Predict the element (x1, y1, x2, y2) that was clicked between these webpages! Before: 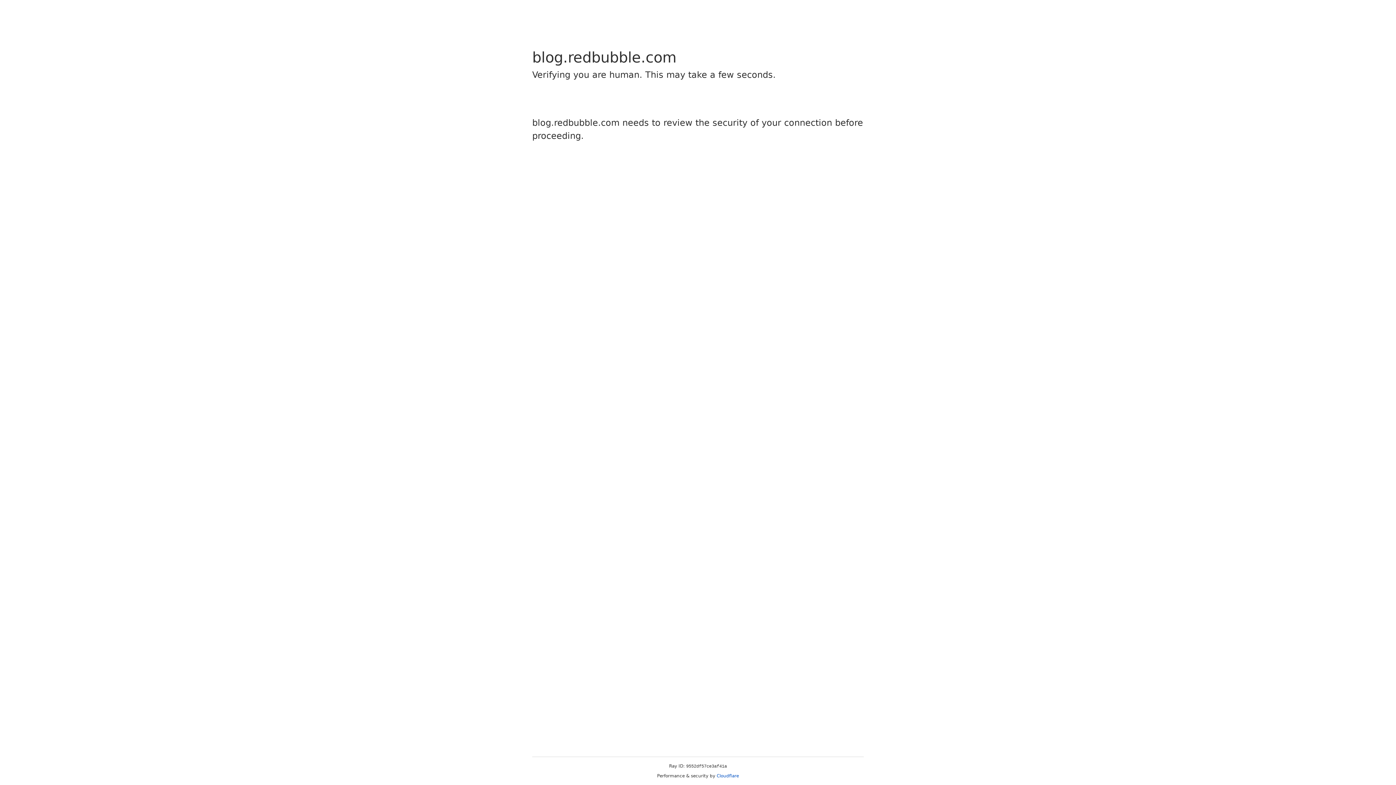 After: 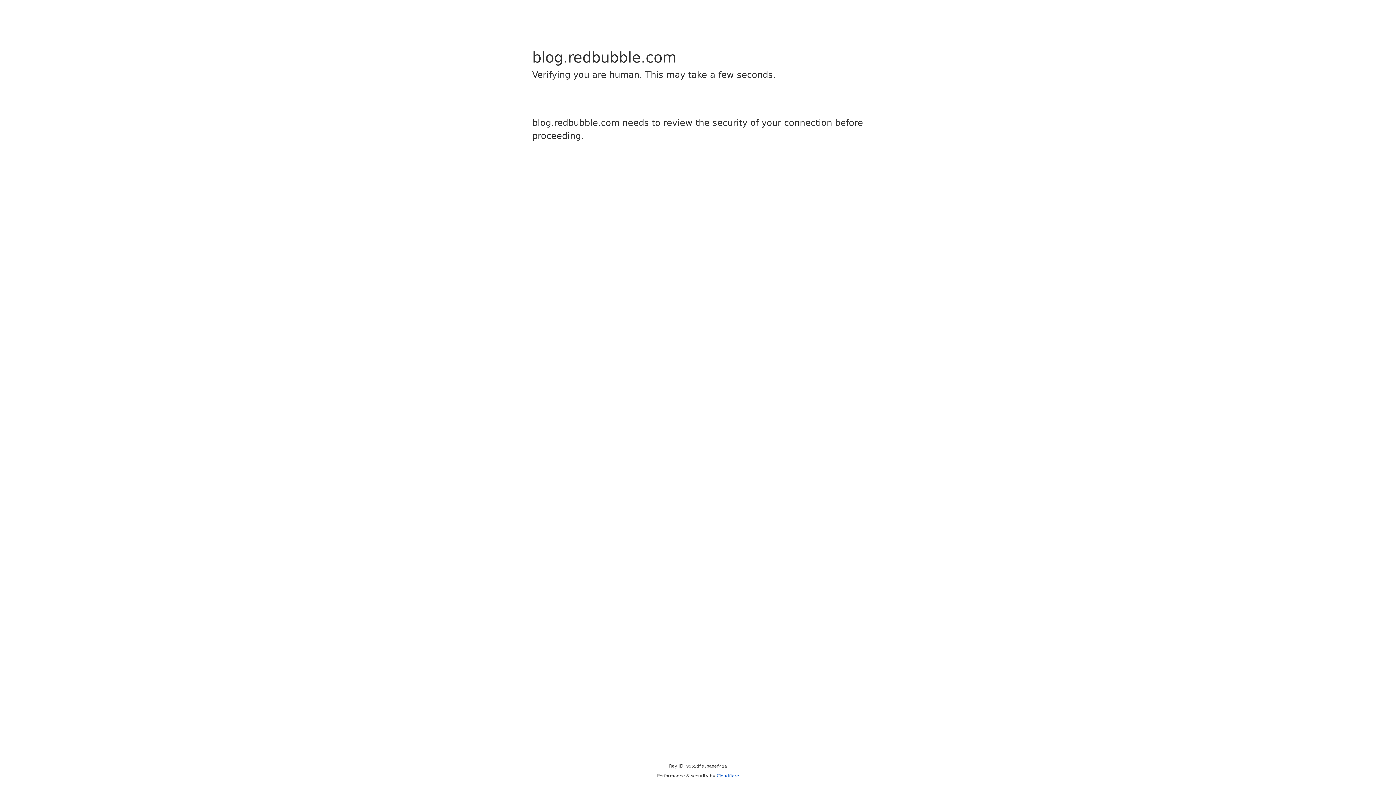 Action: label: Cloudflare bbox: (716, 773, 739, 778)